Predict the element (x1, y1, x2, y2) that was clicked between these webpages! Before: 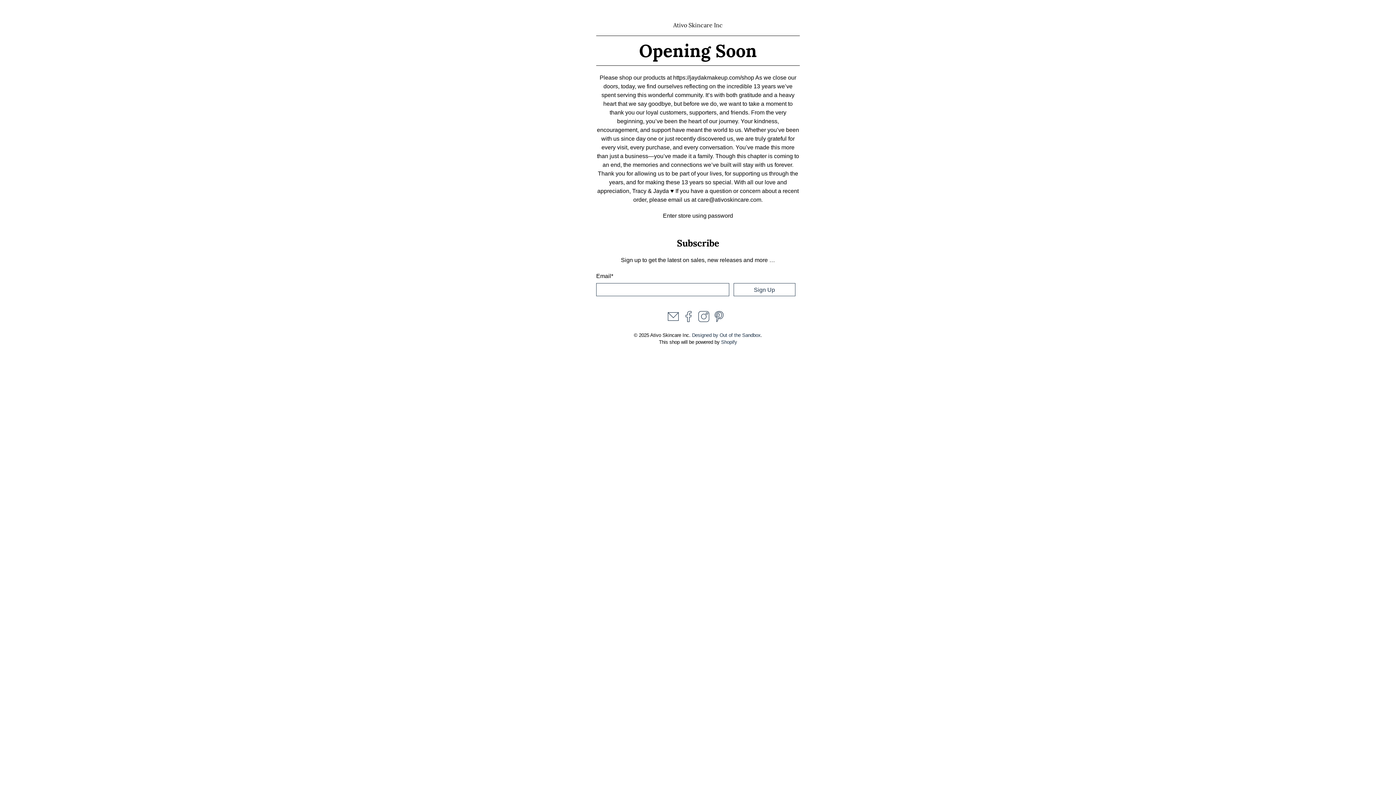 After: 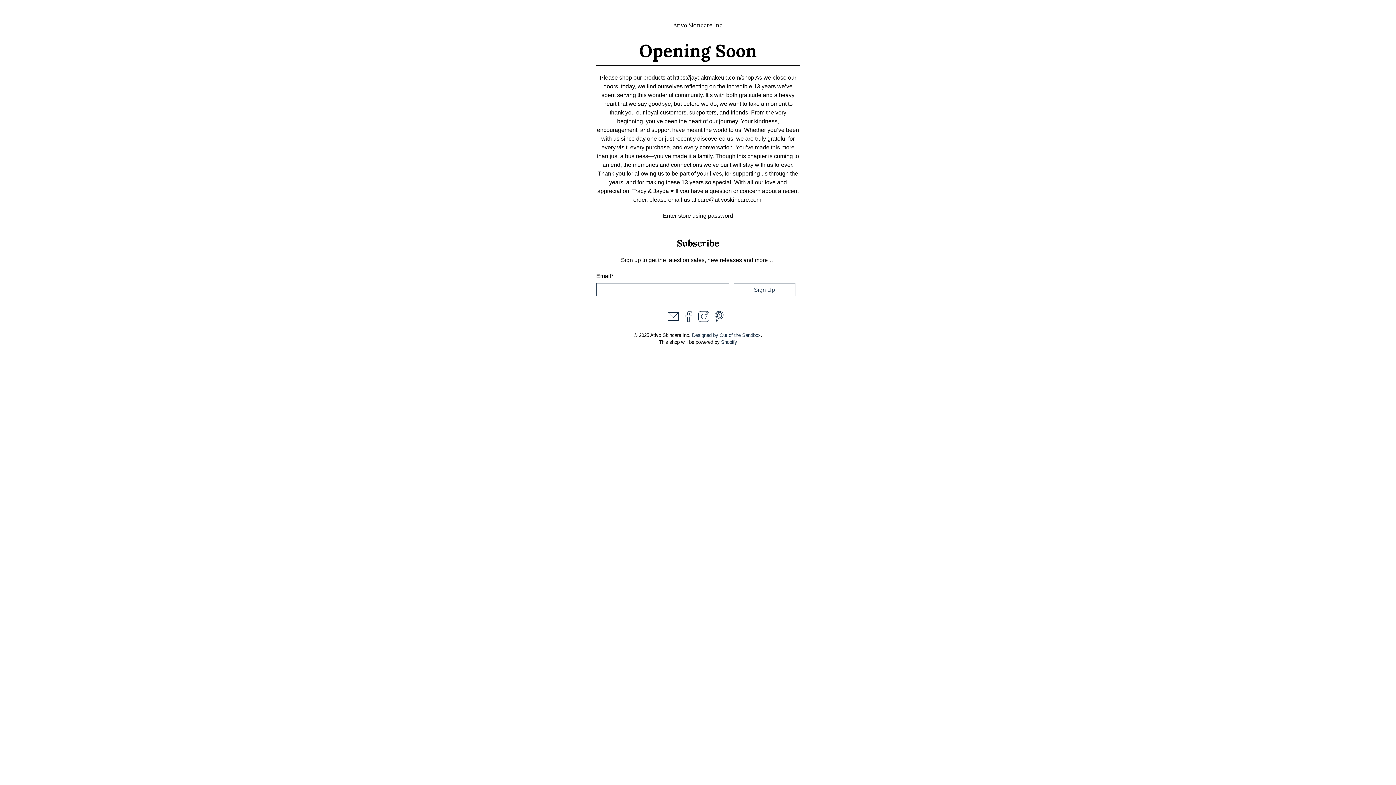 Action: bbox: (682, 317, 694, 323)